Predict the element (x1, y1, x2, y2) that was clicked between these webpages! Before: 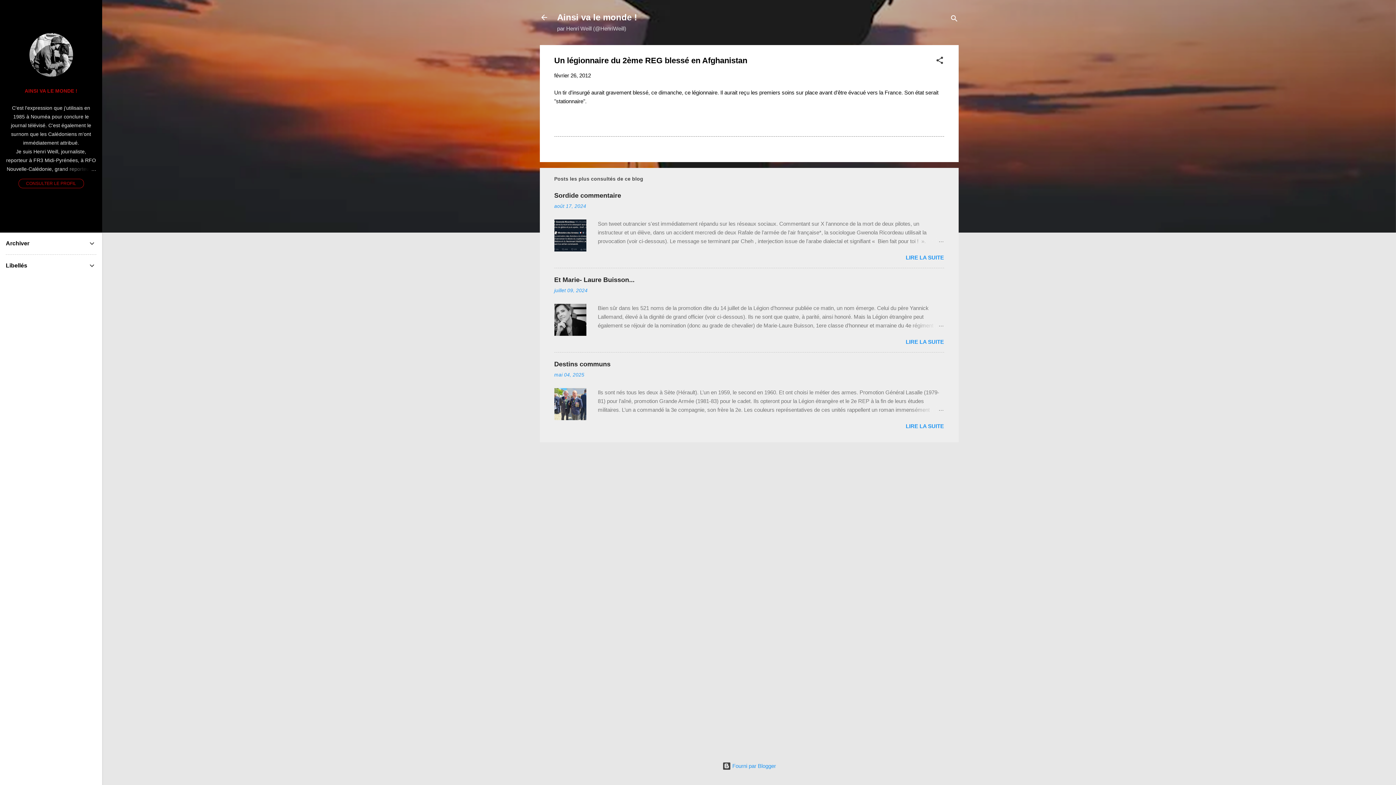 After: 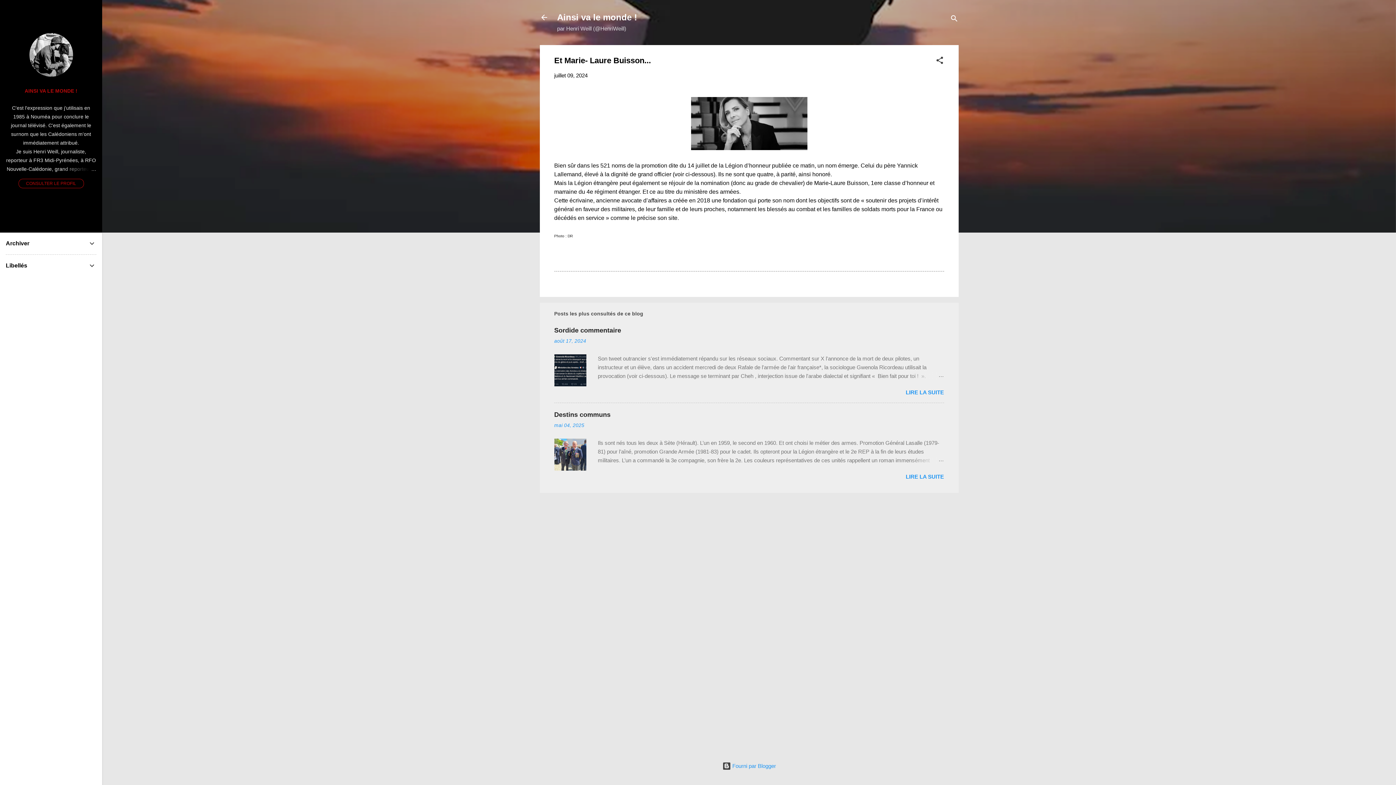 Action: label: juillet 09, 2024 bbox: (554, 288, 587, 293)